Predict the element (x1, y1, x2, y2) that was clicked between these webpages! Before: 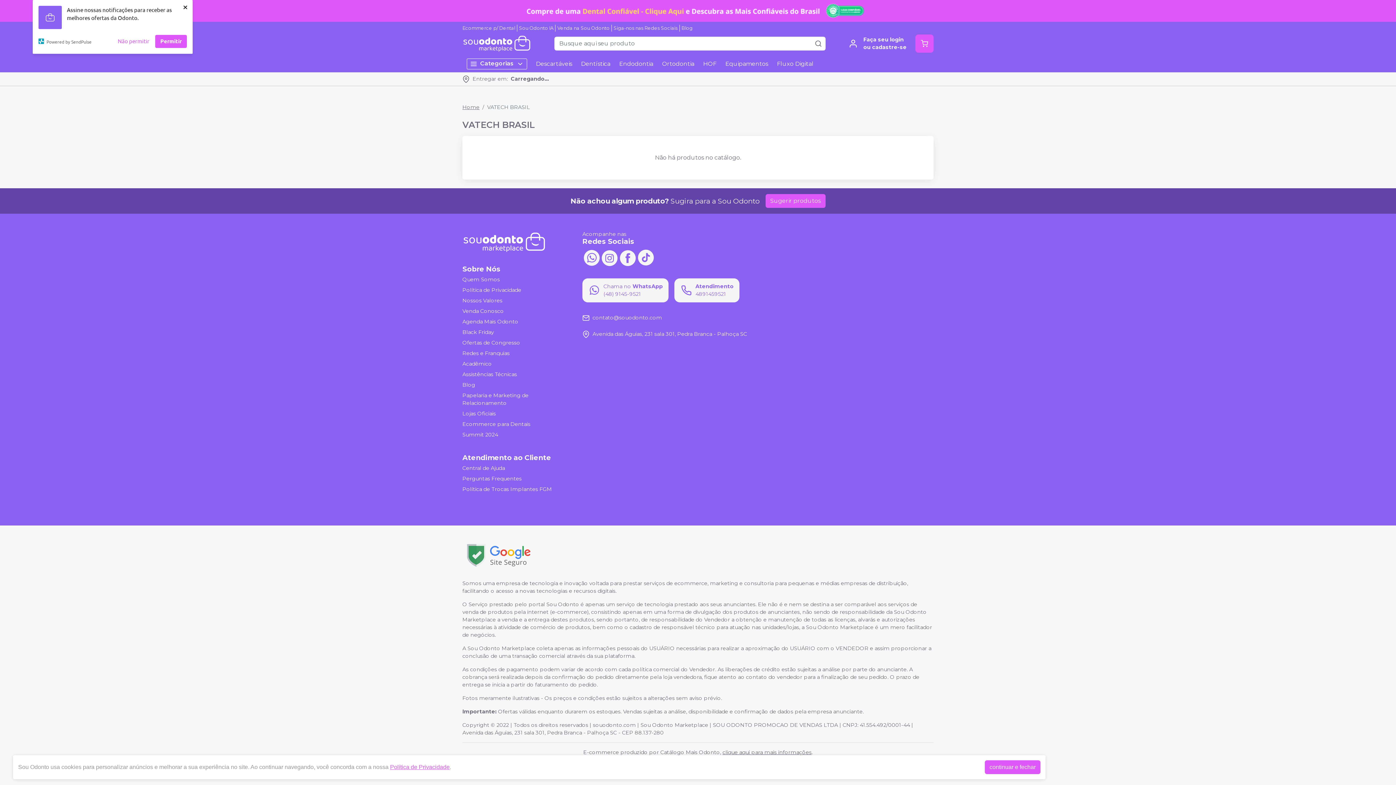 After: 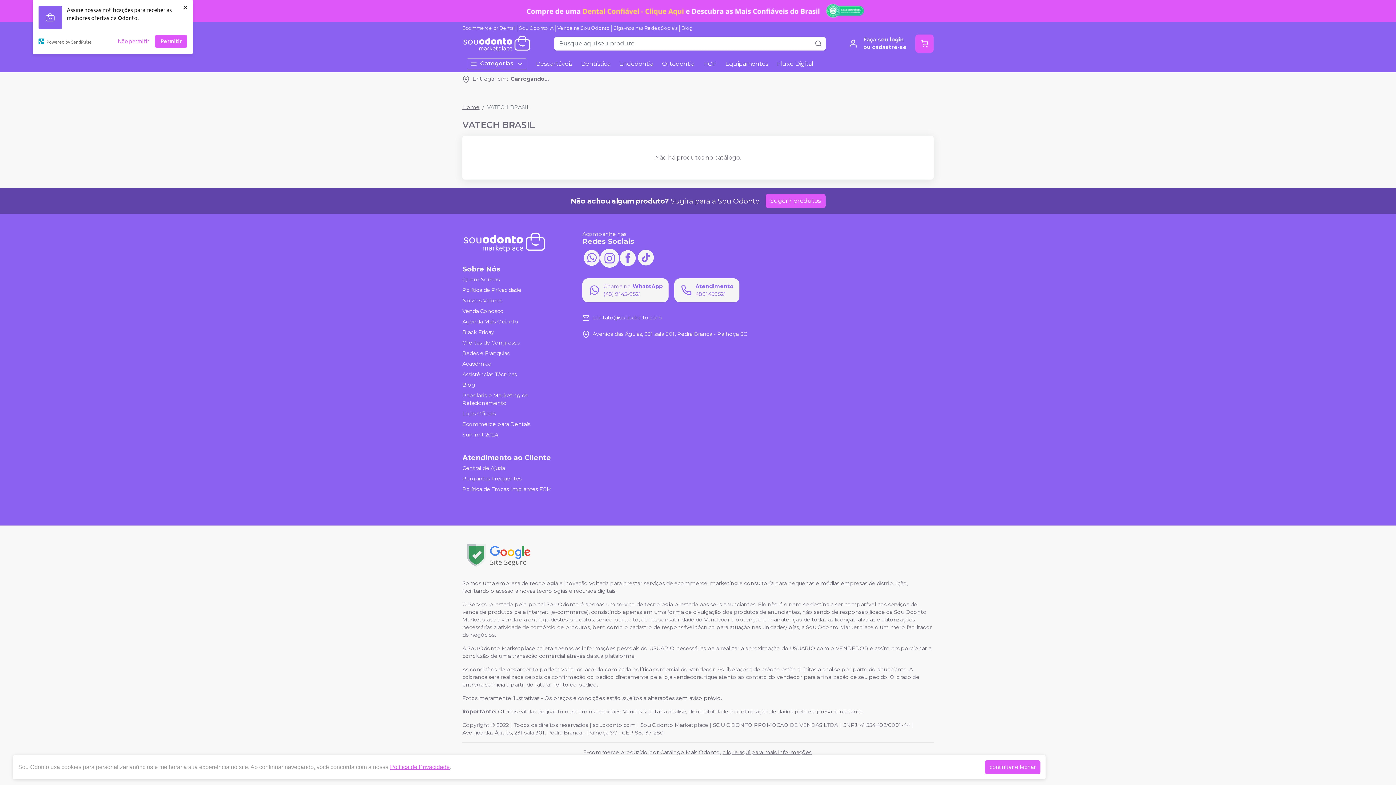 Action: bbox: (600, 254, 618, 260)